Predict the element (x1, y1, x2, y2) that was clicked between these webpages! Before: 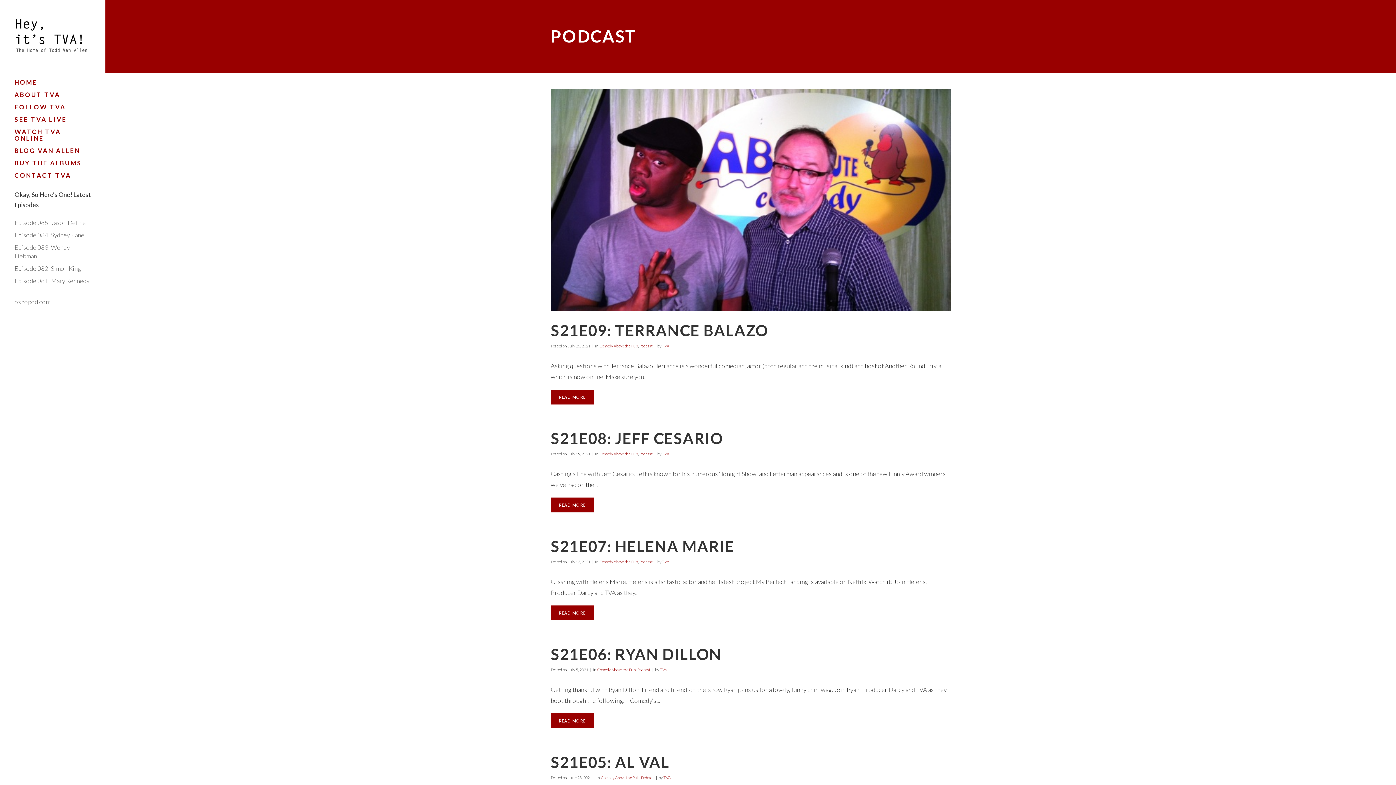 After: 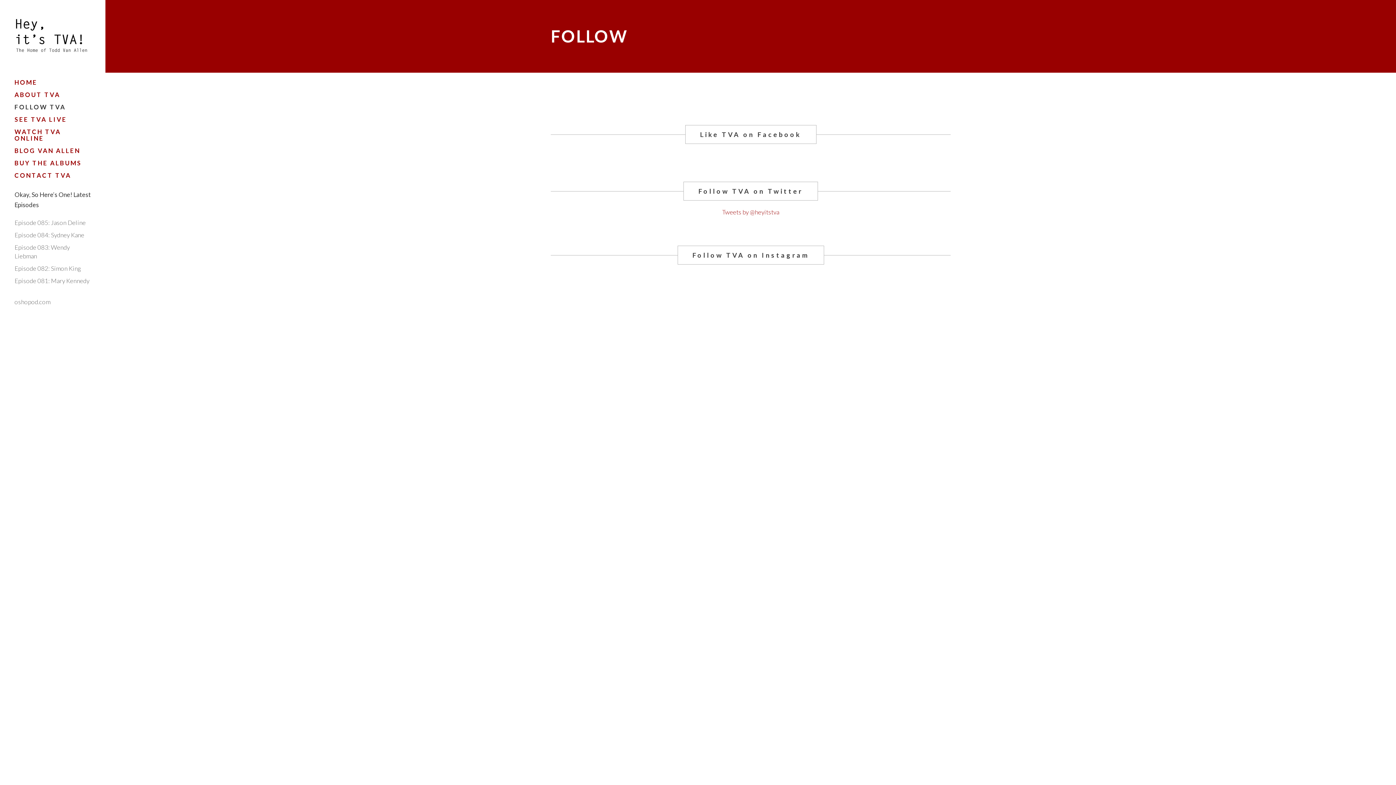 Action: bbox: (14, 101, 90, 113) label: FOLLOW TVA